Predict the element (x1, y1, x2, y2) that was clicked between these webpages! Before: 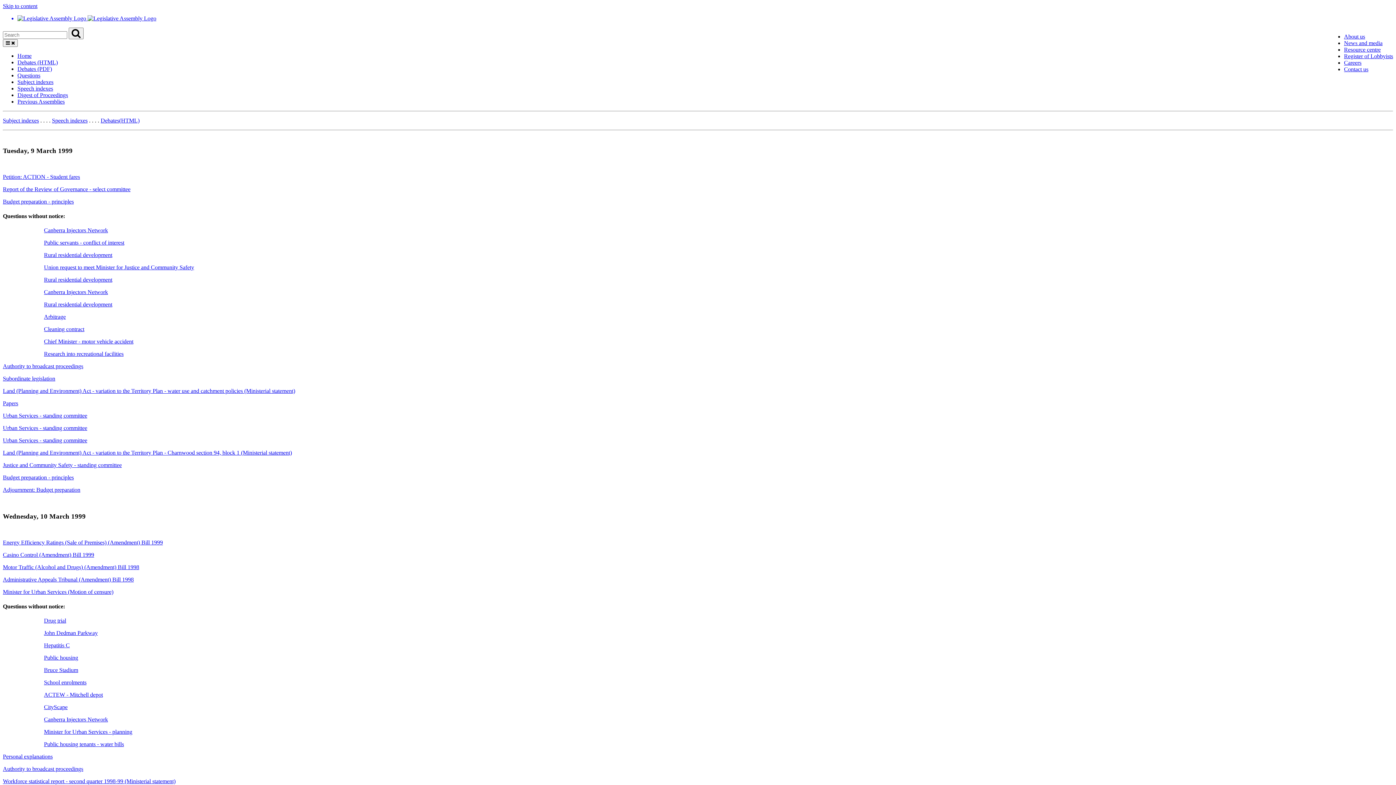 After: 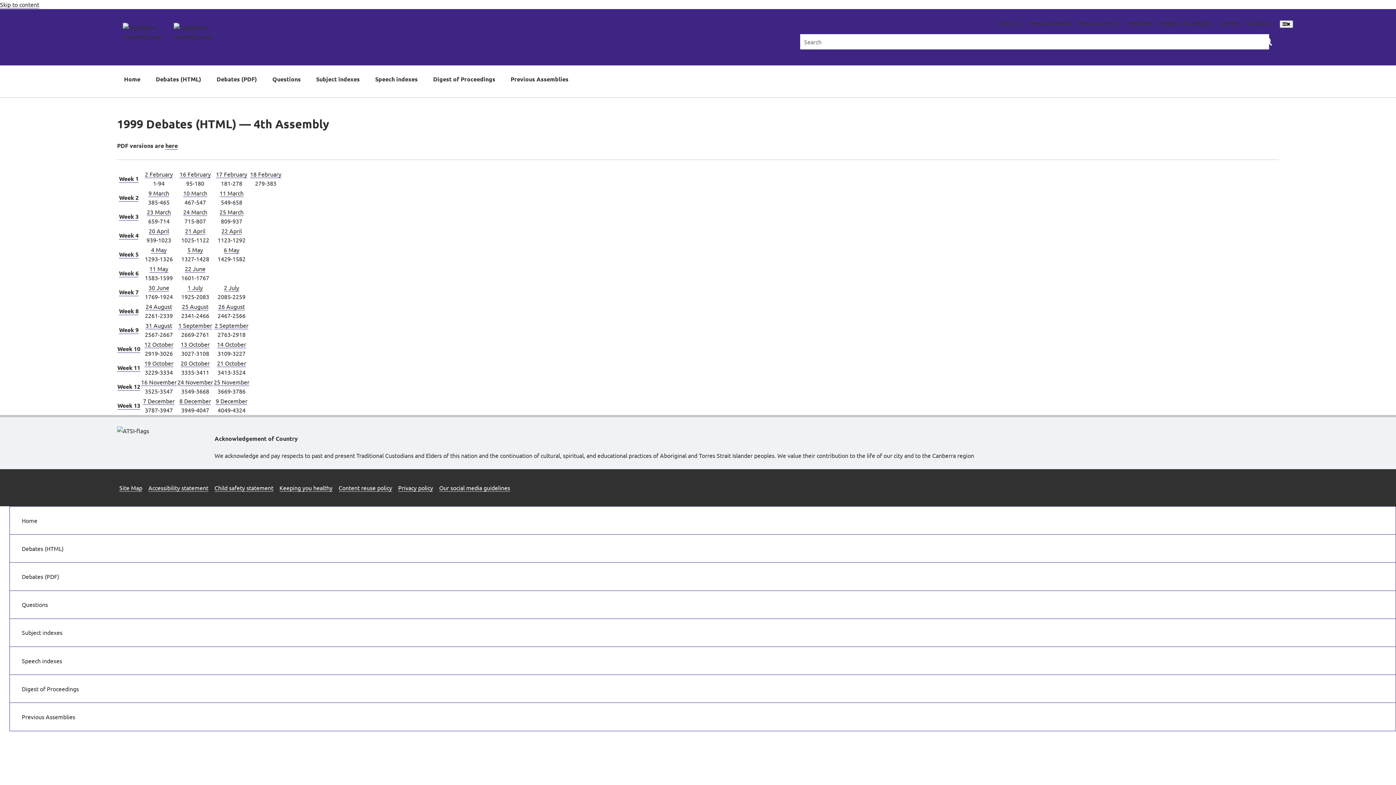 Action: label: Debates(HTML) bbox: (100, 117, 139, 123)